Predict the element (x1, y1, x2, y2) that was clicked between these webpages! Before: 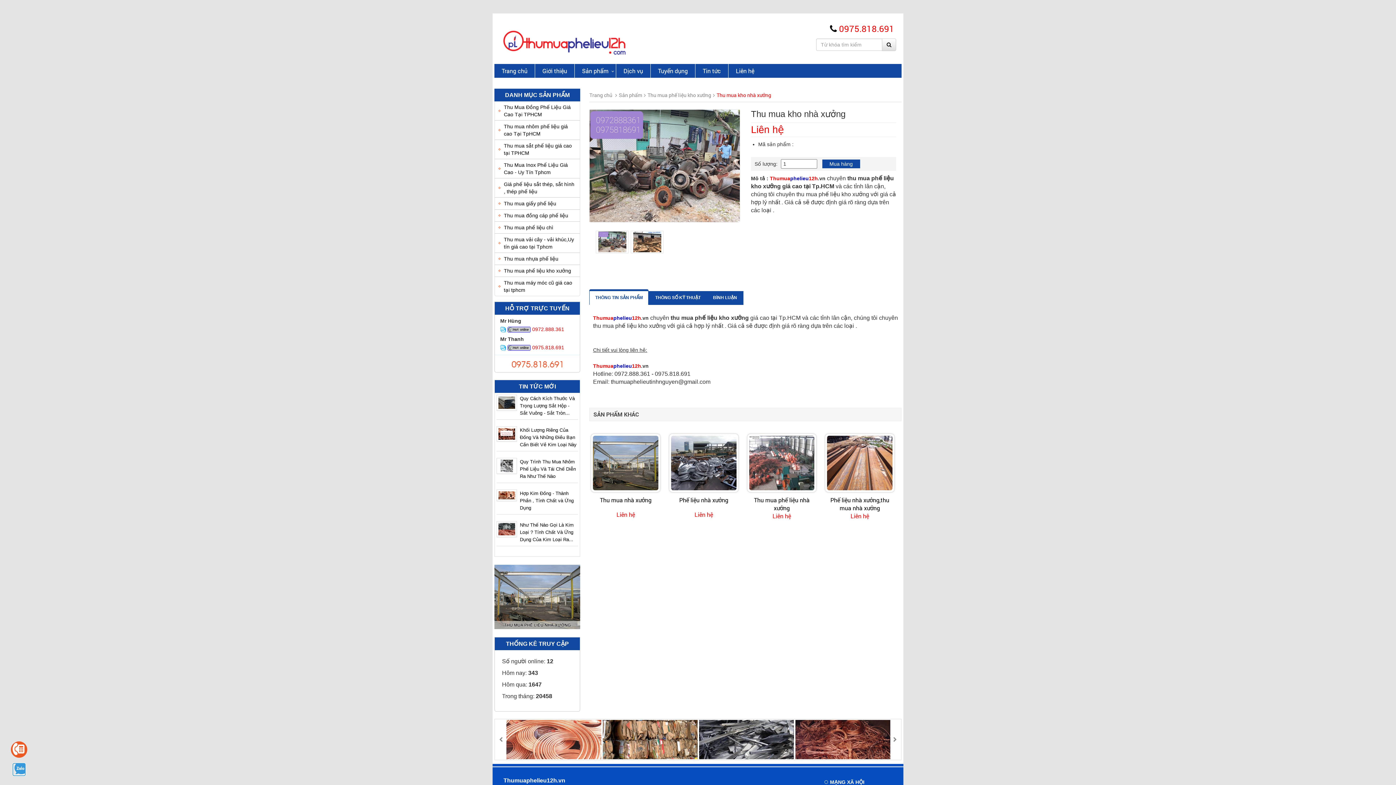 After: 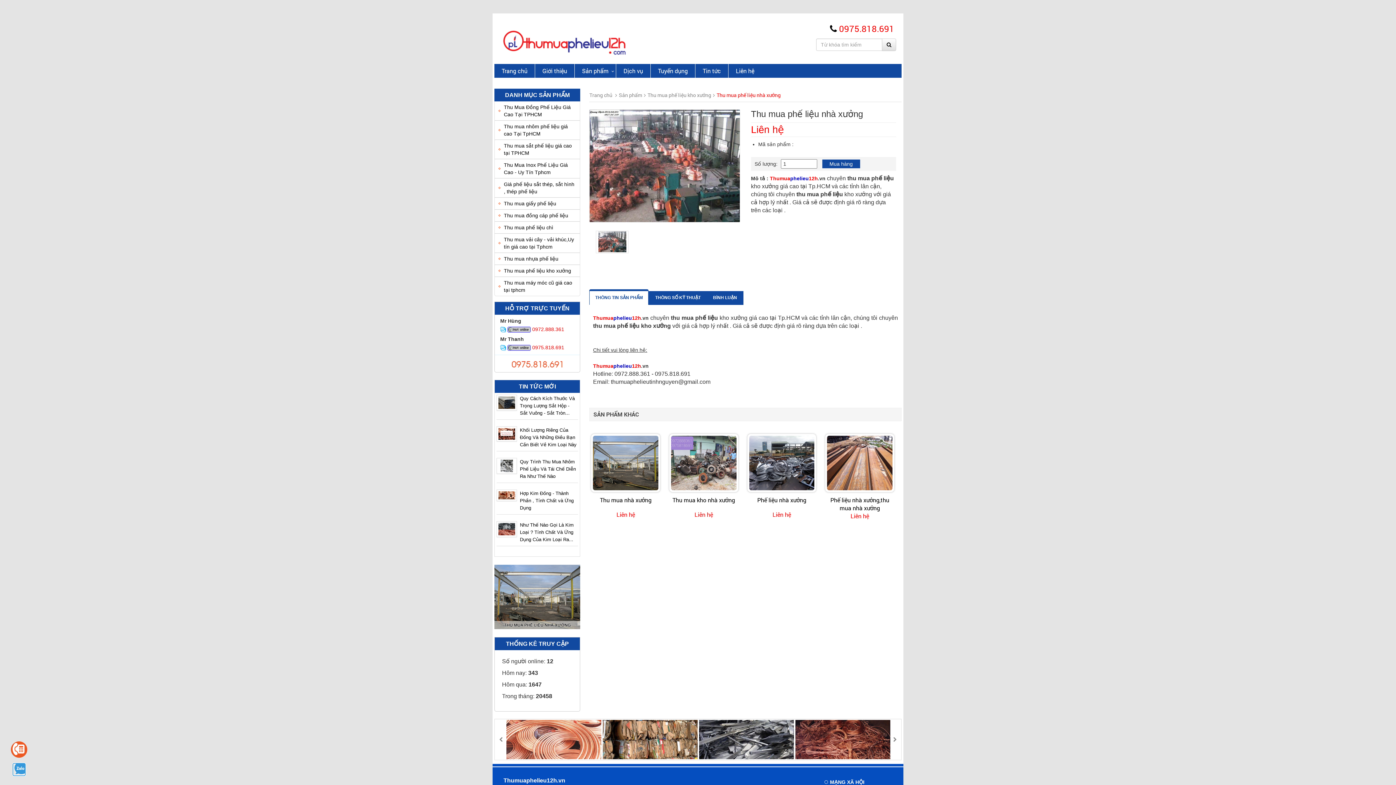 Action: label: Thu mua phế liệu nhà xưởng bbox: (754, 496, 809, 511)